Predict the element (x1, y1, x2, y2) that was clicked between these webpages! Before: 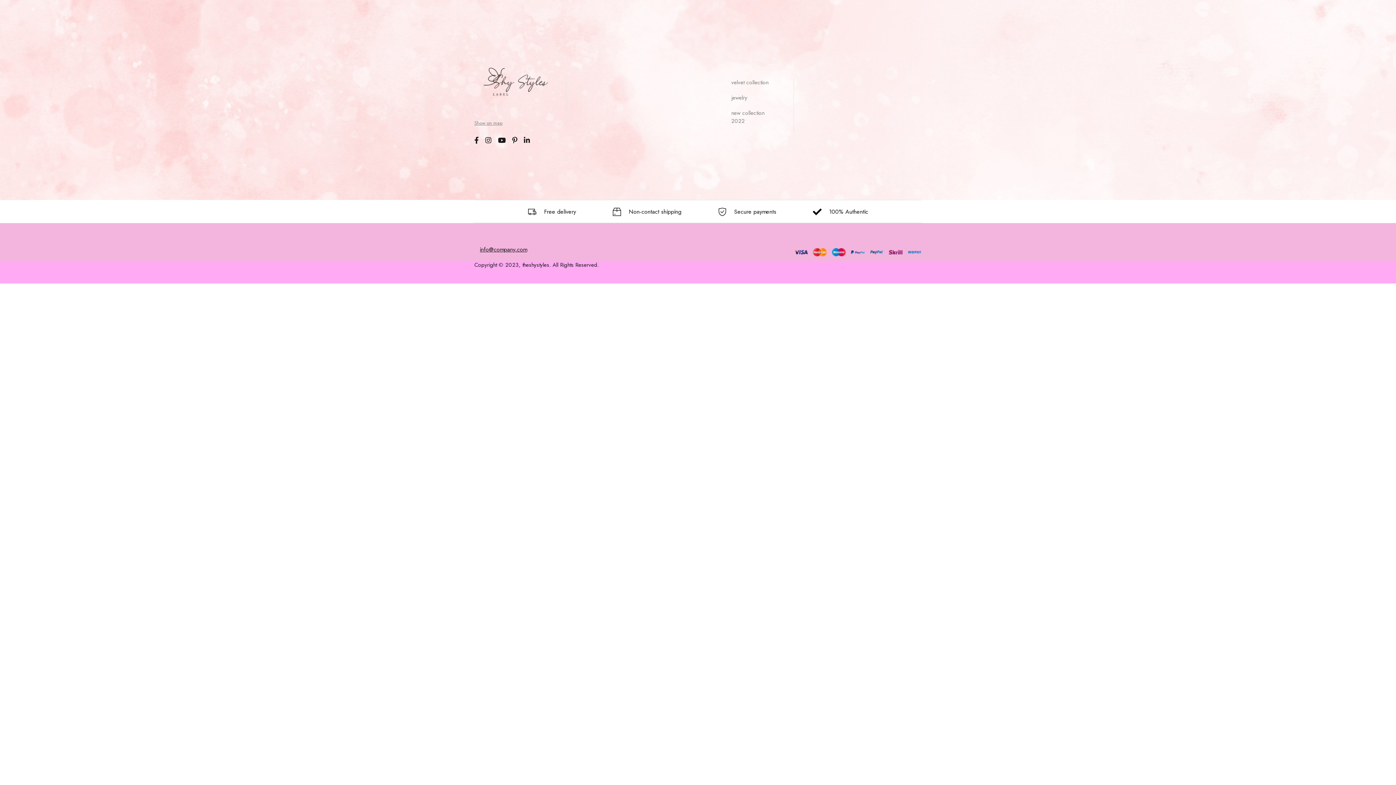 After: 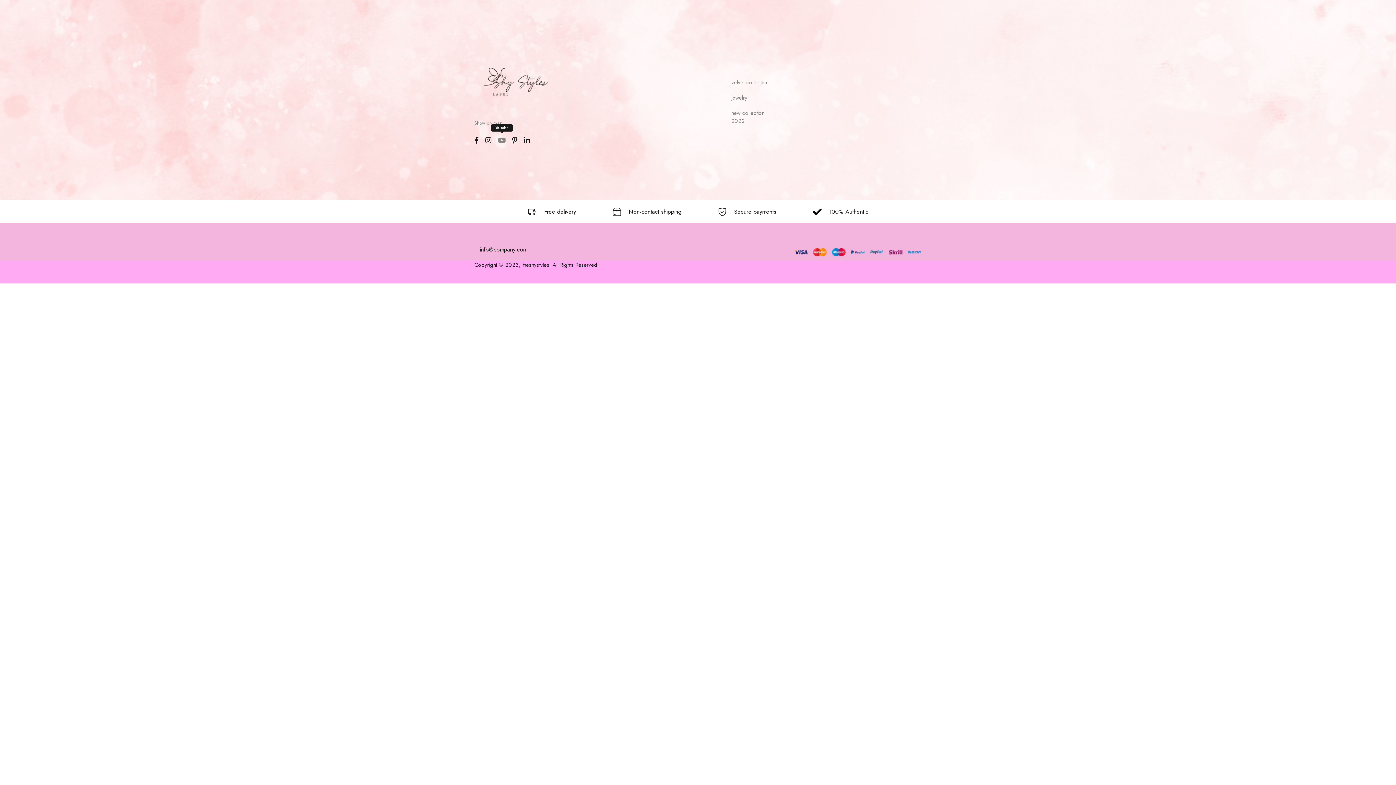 Action: bbox: (494, 134, 509, 146)